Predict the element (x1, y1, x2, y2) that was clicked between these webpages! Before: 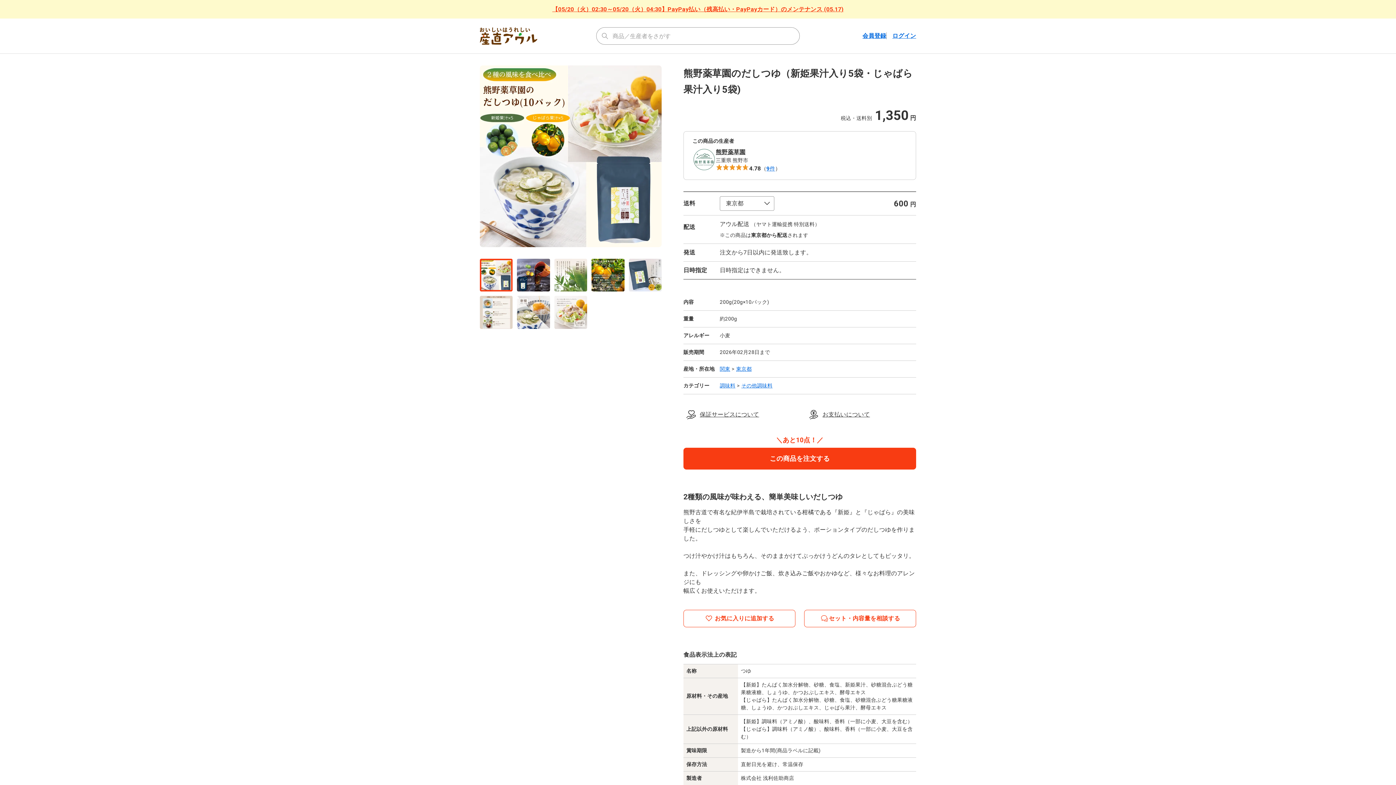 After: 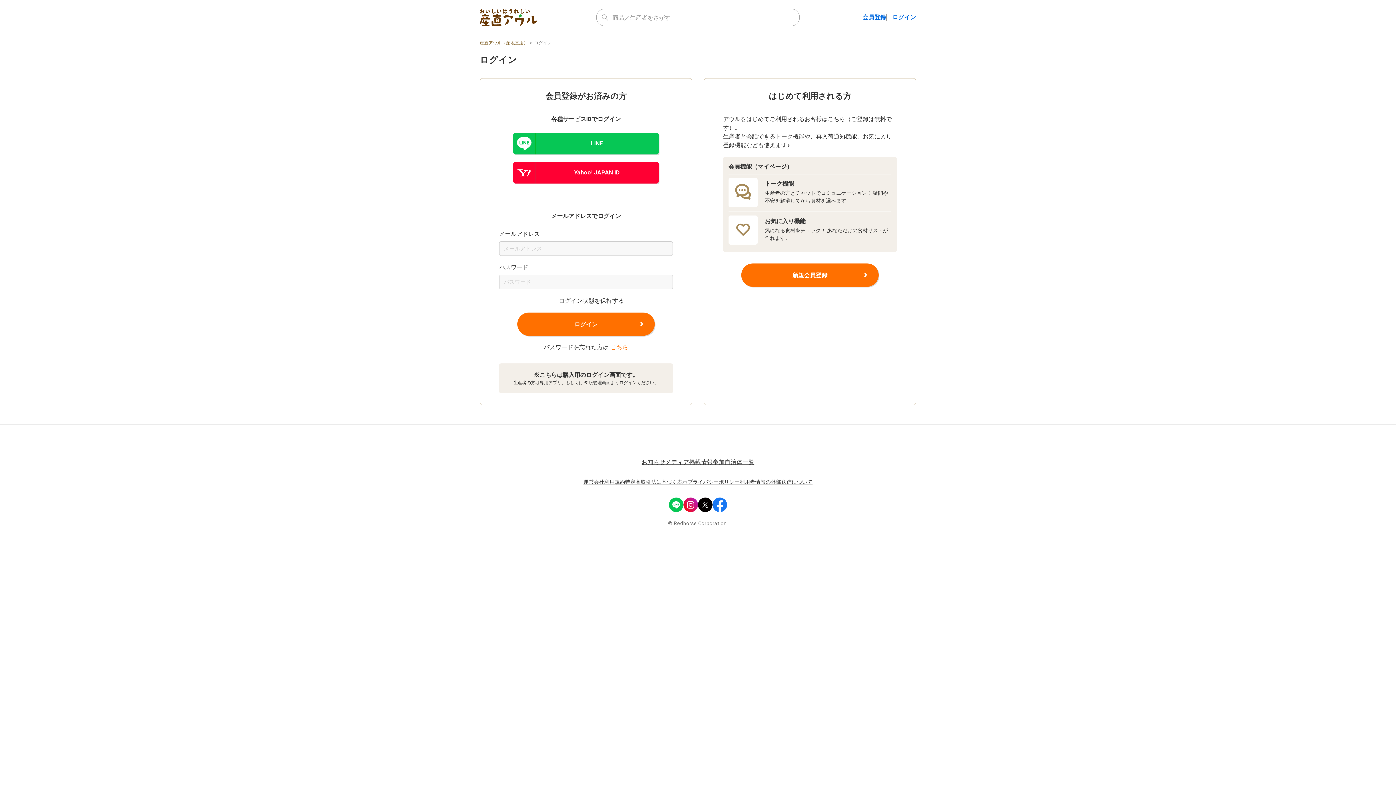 Action: label: ログイン bbox: (892, 32, 916, 39)